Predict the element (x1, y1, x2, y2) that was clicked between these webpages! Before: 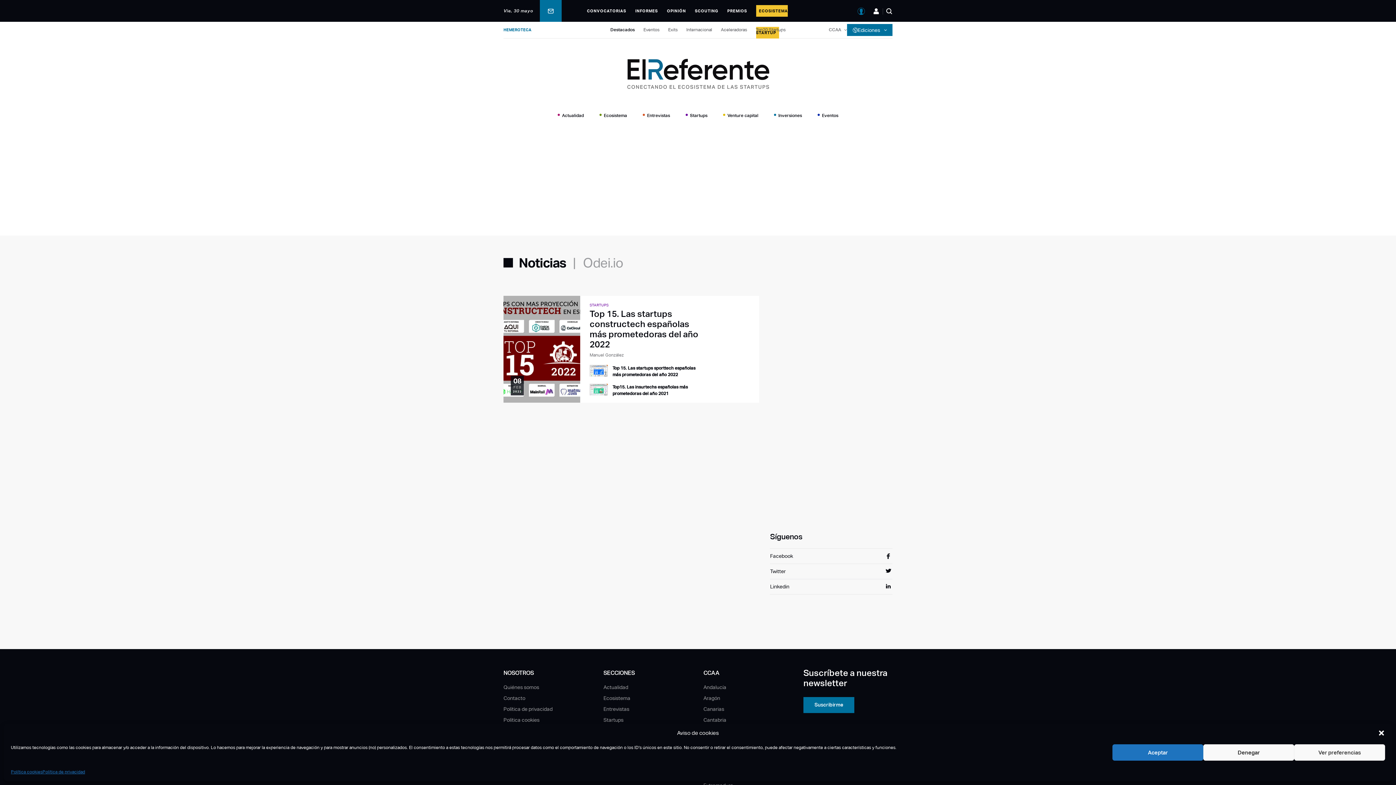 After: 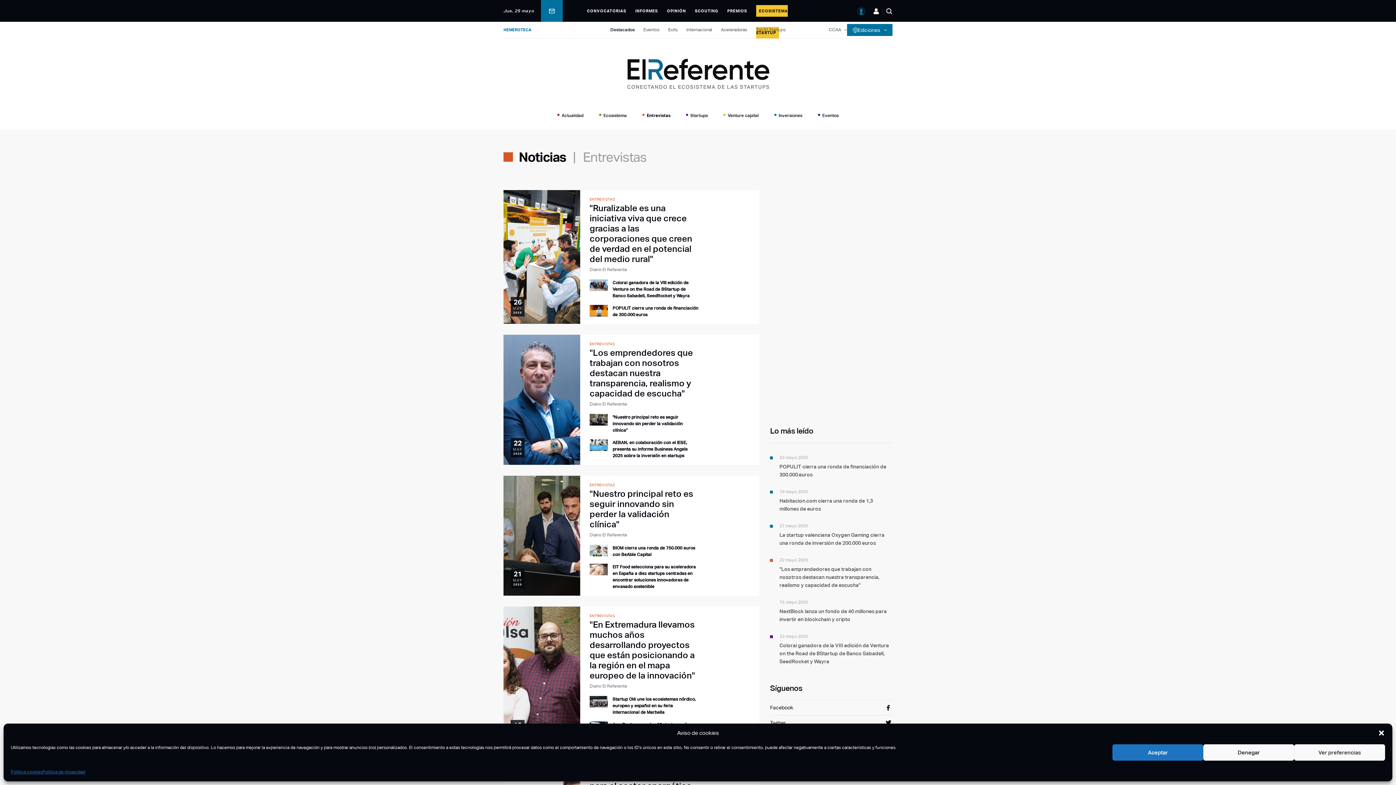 Action: label: Entrevistas bbox: (647, 113, 670, 118)